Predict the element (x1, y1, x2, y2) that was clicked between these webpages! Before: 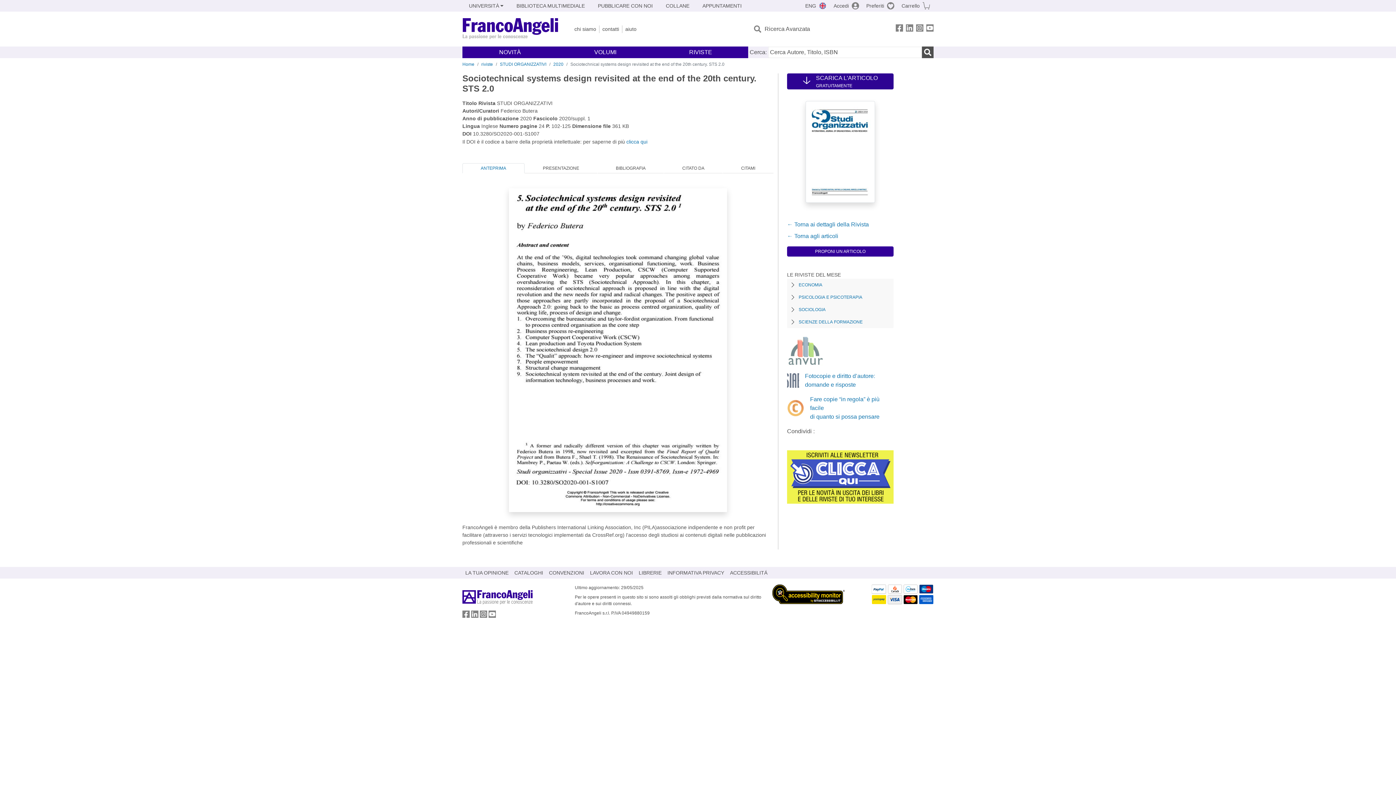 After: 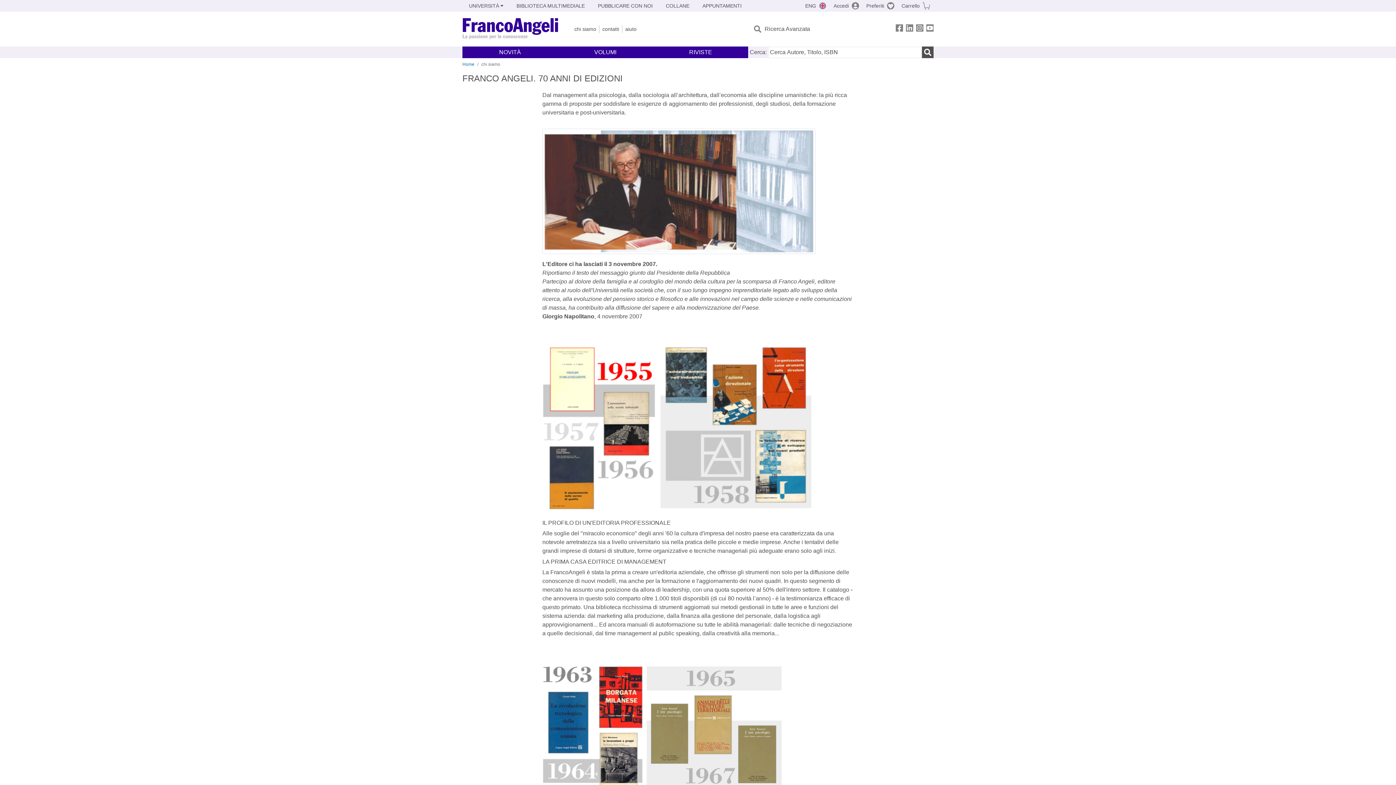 Action: bbox: (571, 25, 599, 32) label: chi siamo